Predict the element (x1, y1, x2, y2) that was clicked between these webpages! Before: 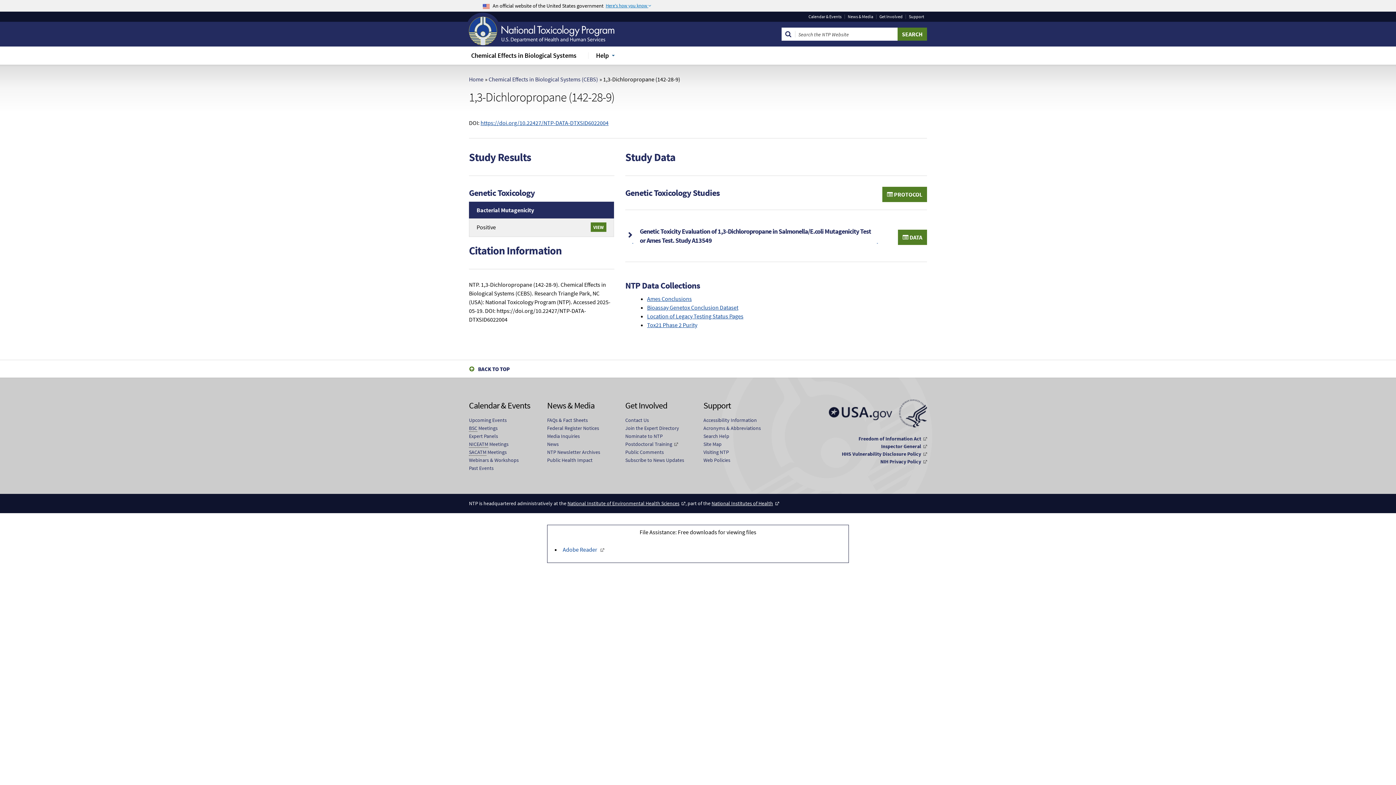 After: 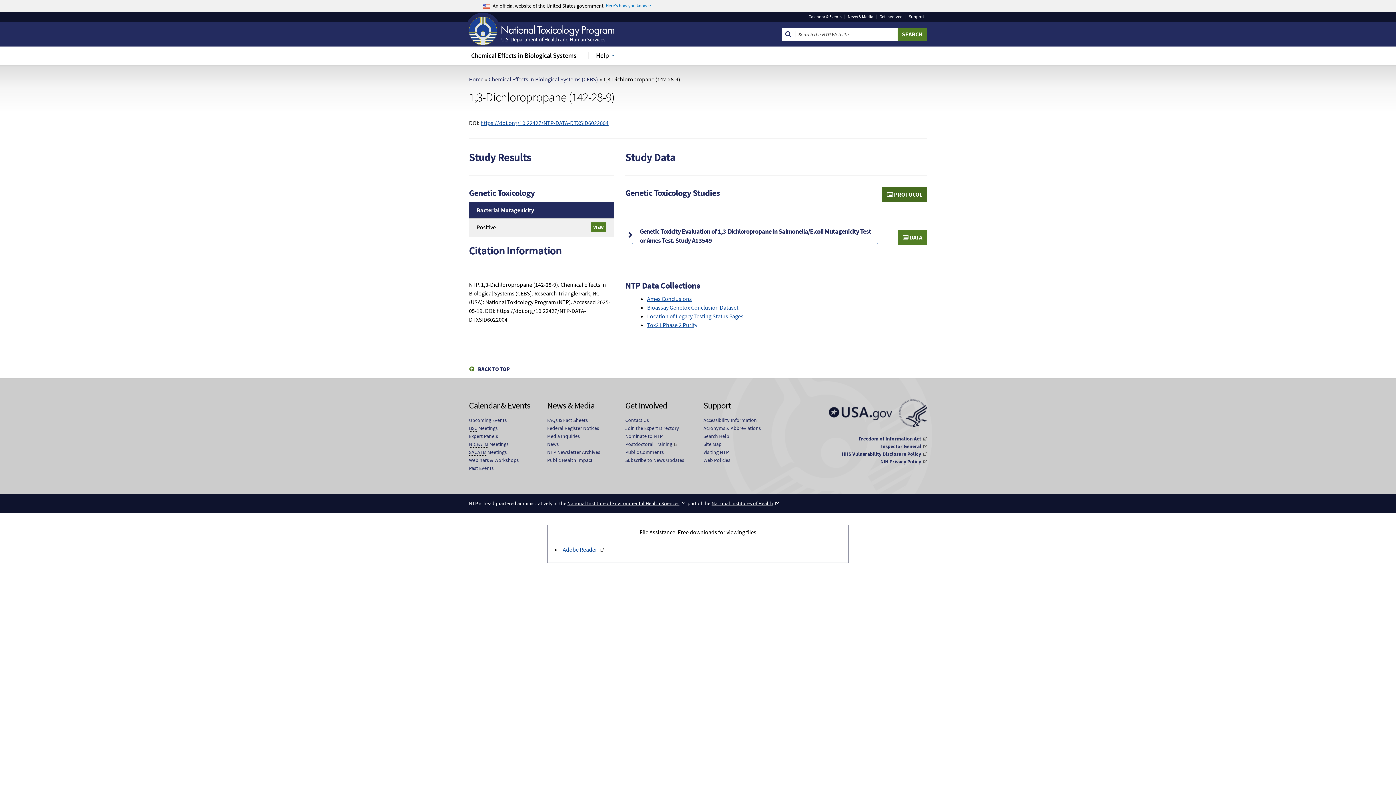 Action: label:  PROTOCOL bbox: (882, 186, 927, 202)